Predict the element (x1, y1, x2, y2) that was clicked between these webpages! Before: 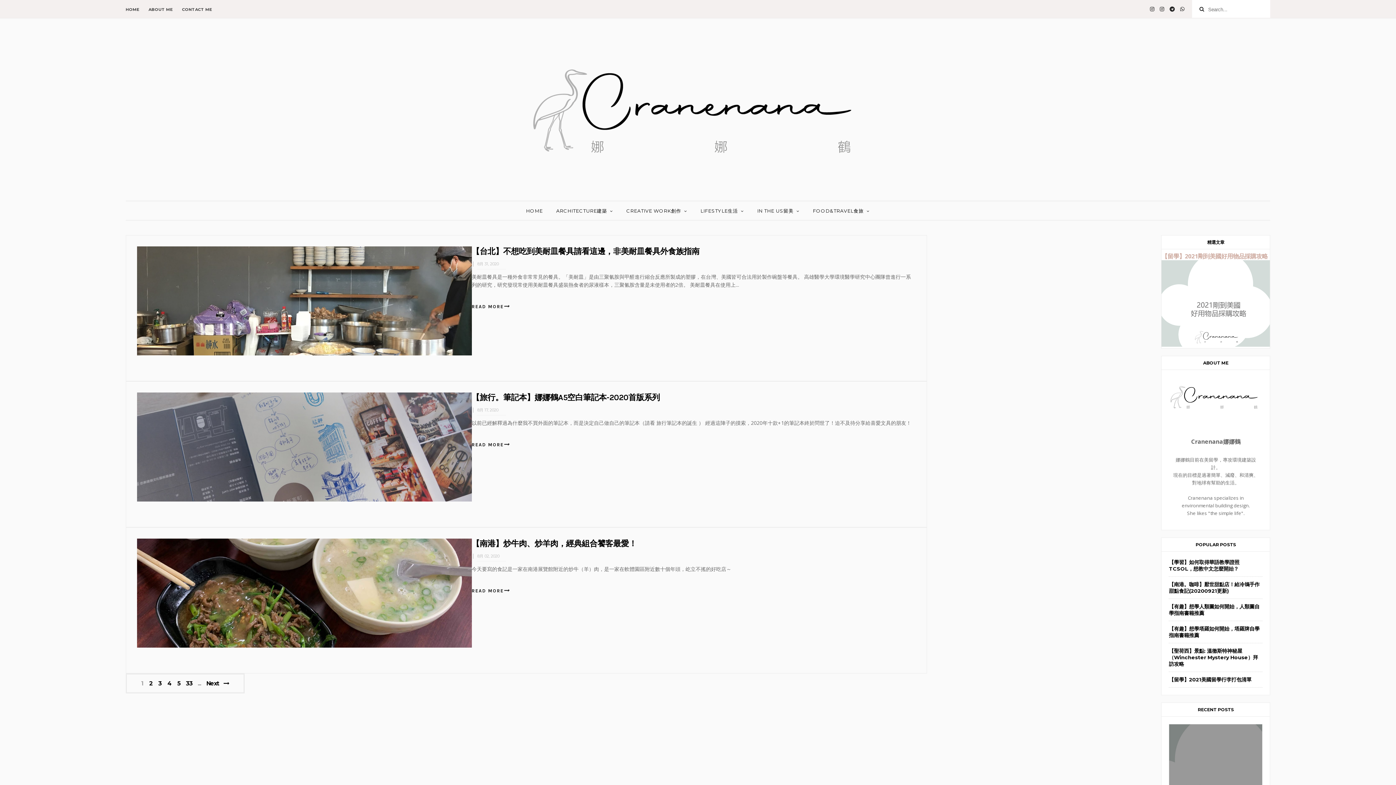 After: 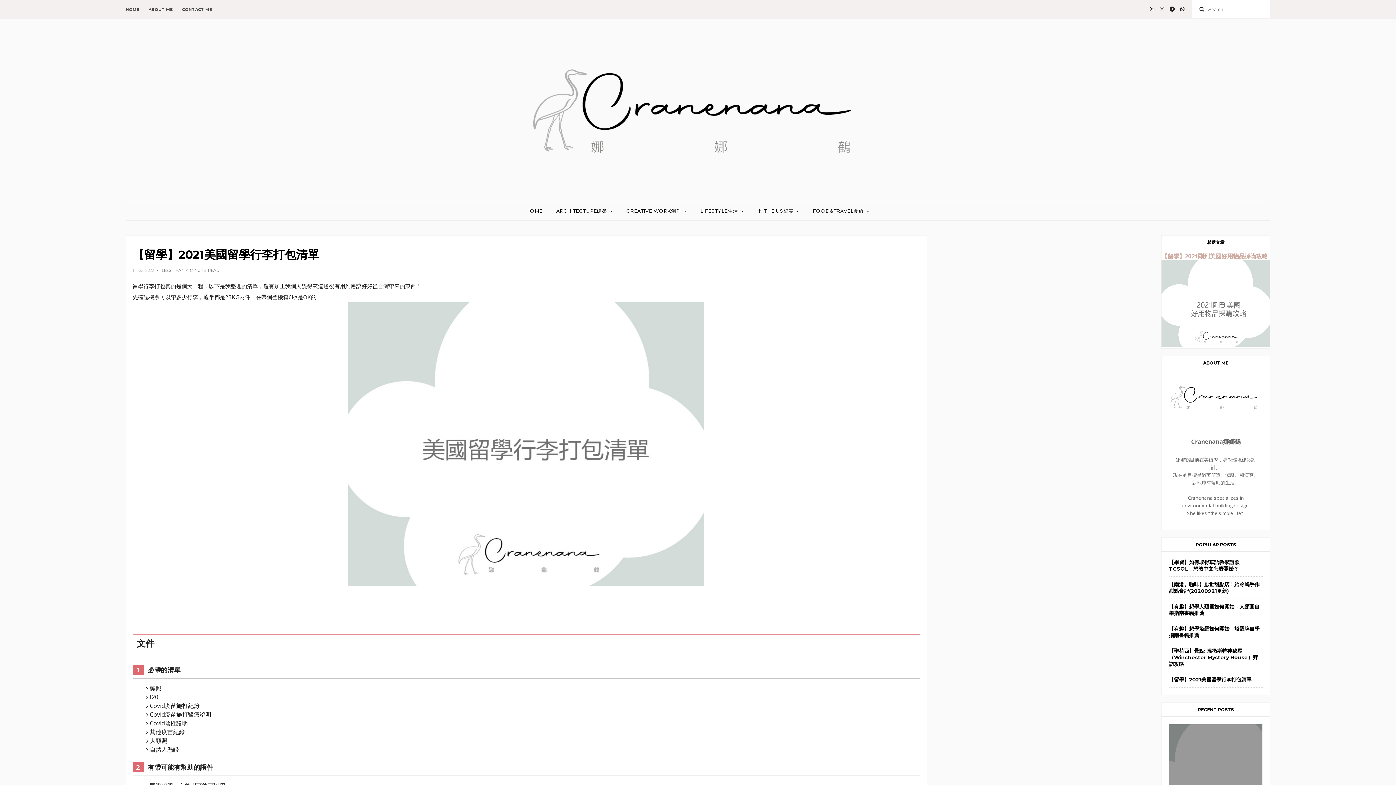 Action: bbox: (1169, 676, 1251, 683) label: 【留學】2021美國留學行李打包清單